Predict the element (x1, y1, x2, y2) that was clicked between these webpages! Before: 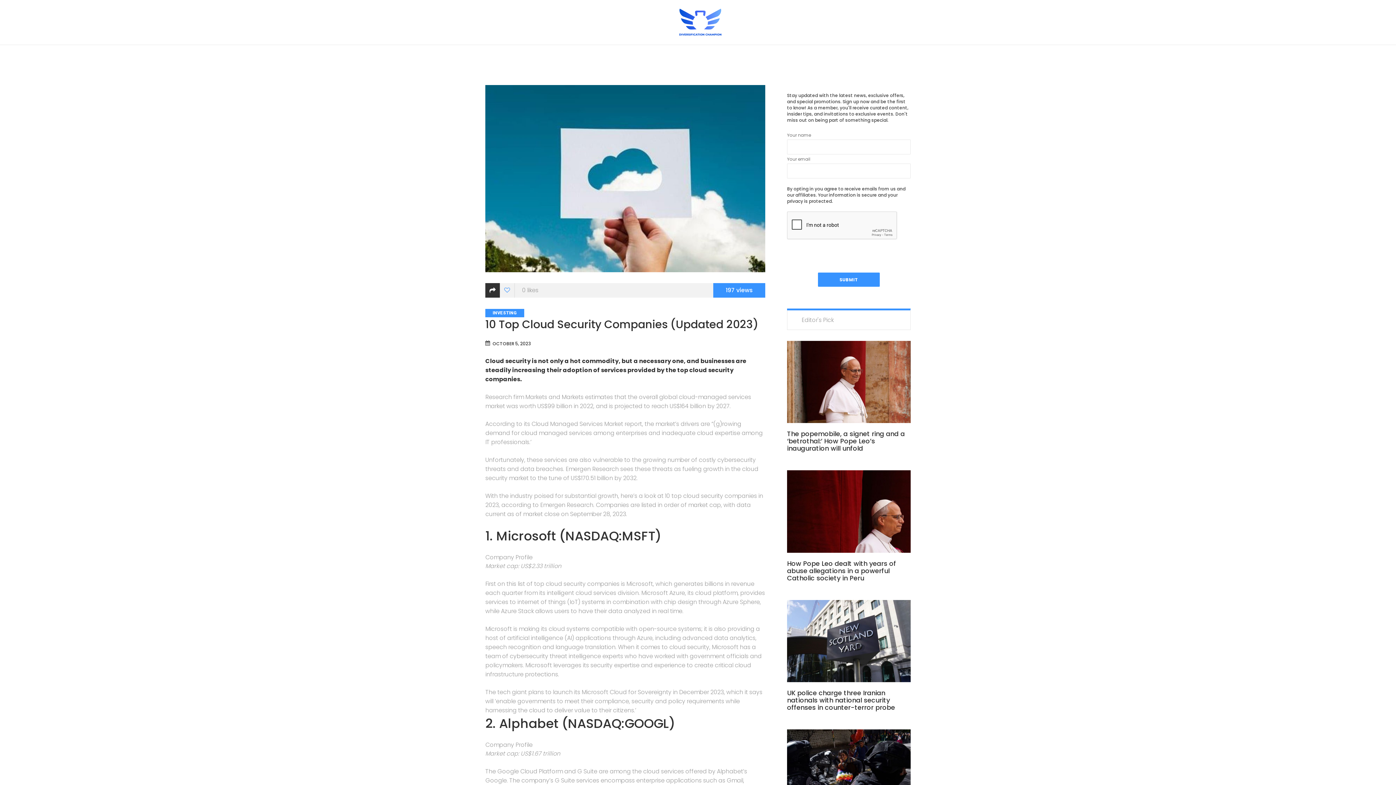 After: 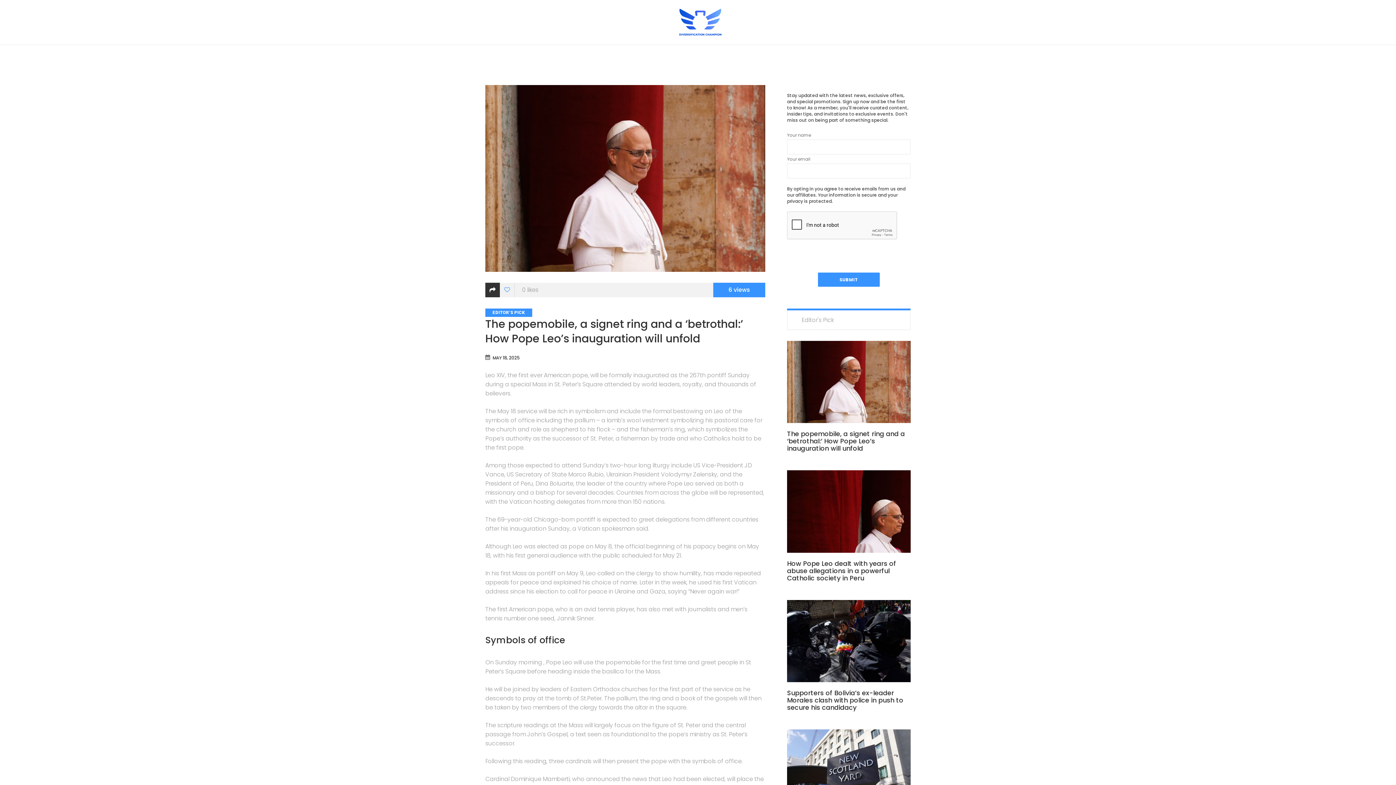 Action: bbox: (787, 341, 910, 423)